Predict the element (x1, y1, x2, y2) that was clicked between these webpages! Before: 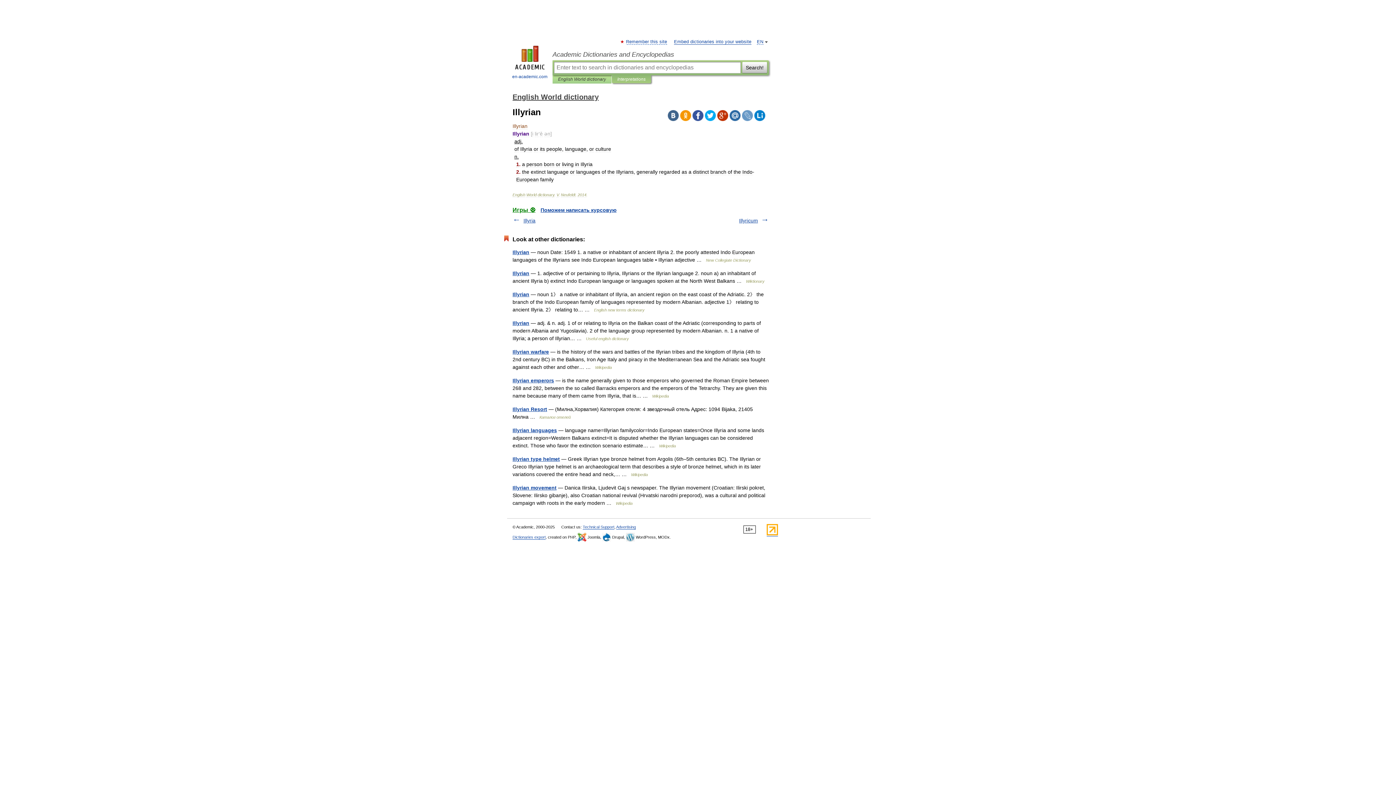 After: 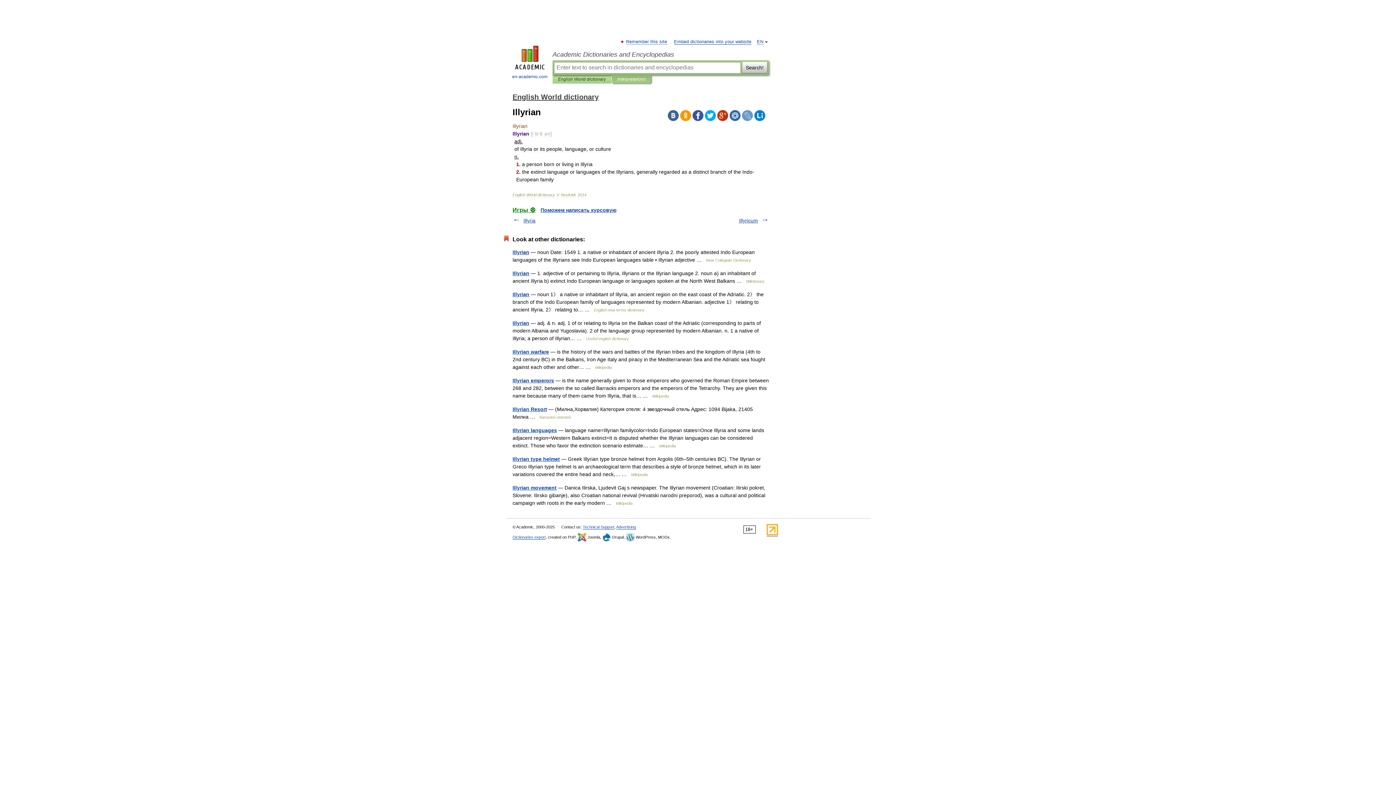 Action: bbox: (668, 110, 678, 121)